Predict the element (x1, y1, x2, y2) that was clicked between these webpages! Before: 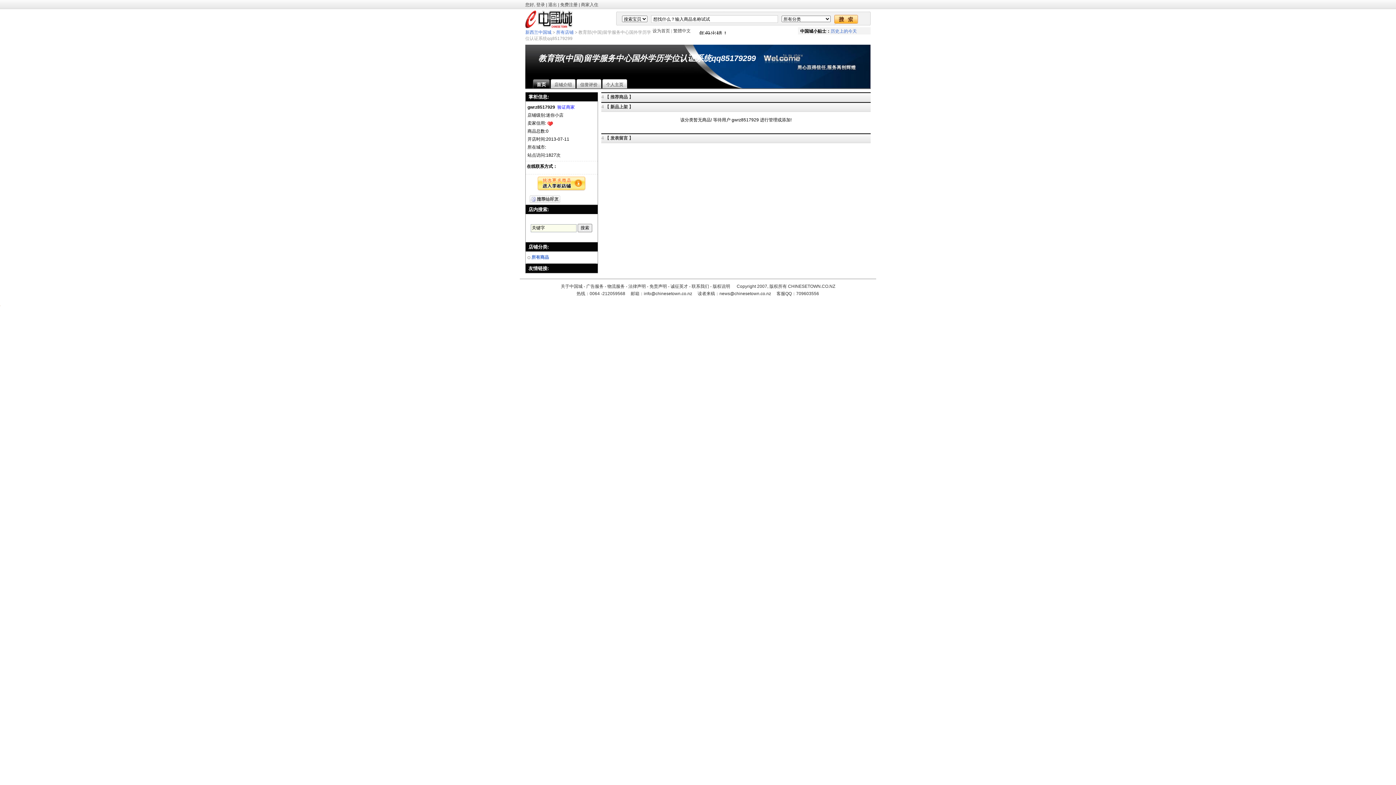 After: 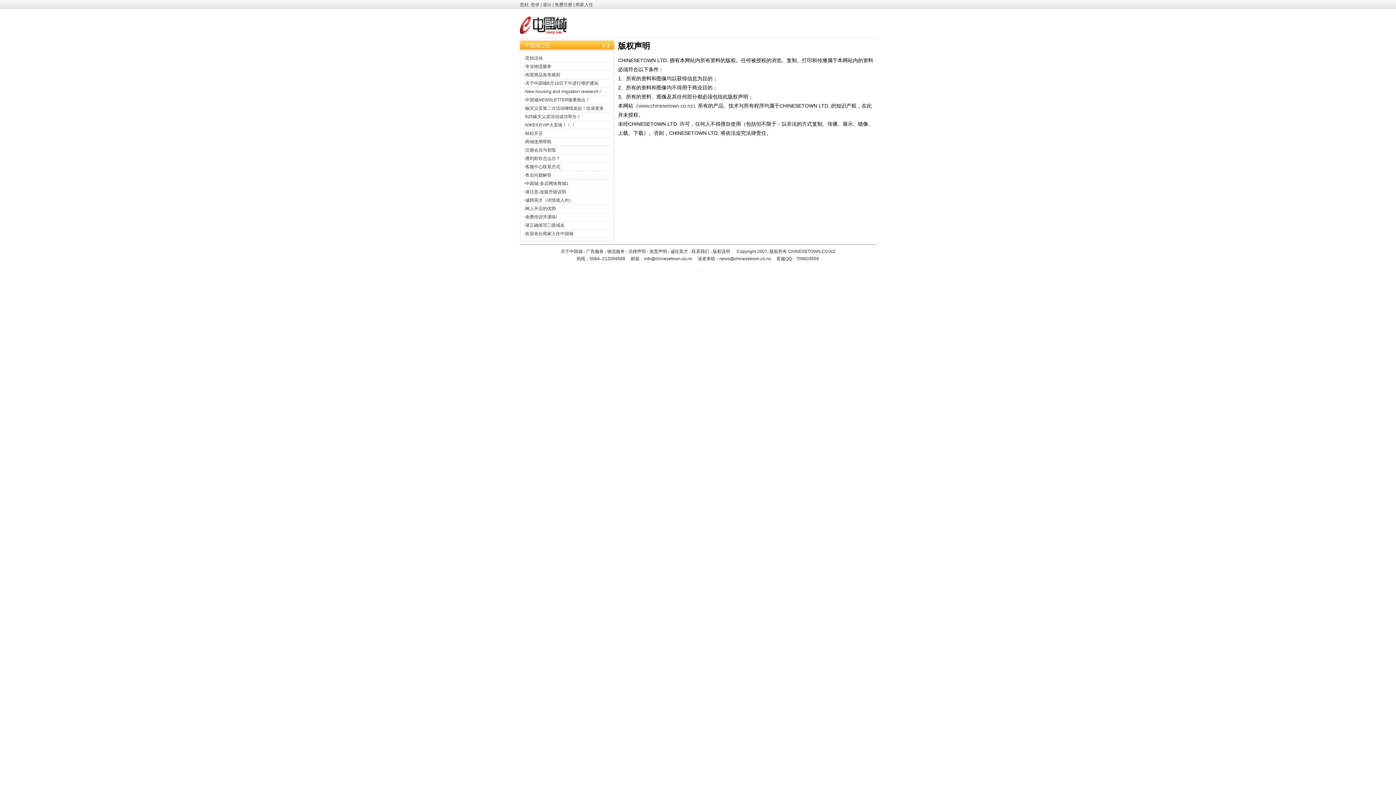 Action: bbox: (712, 283, 730, 288) label: 版权说明